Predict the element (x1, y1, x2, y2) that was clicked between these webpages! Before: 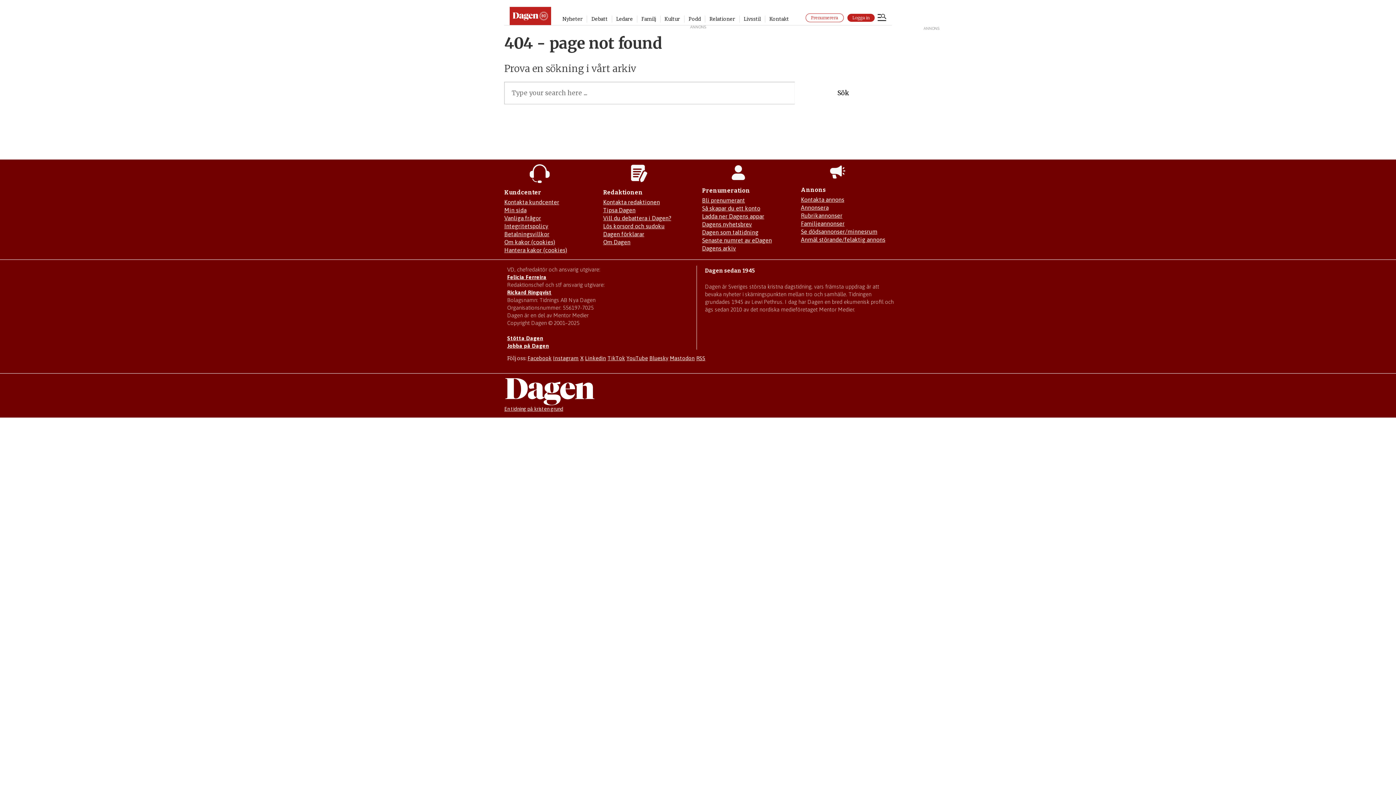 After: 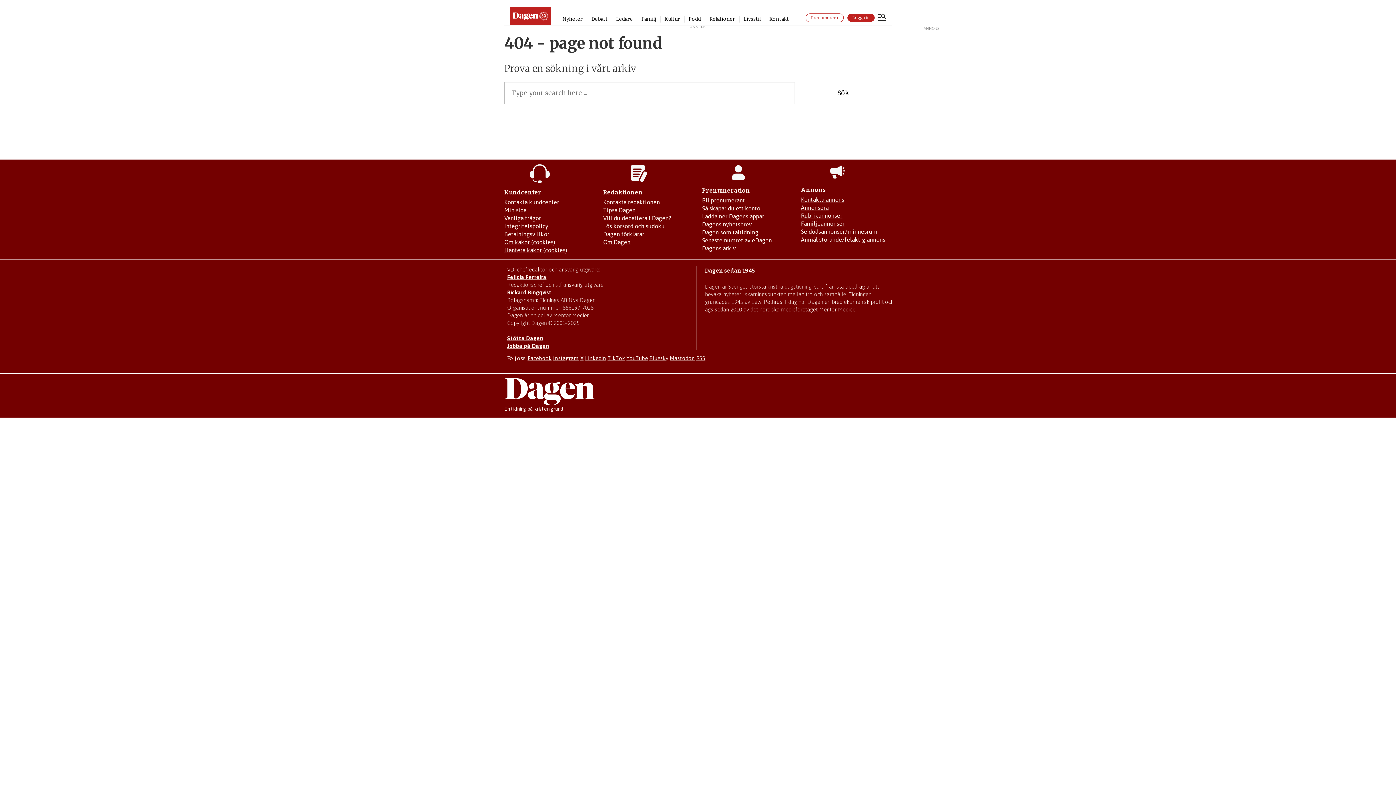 Action: label: Linkedin bbox: (585, 355, 606, 361)